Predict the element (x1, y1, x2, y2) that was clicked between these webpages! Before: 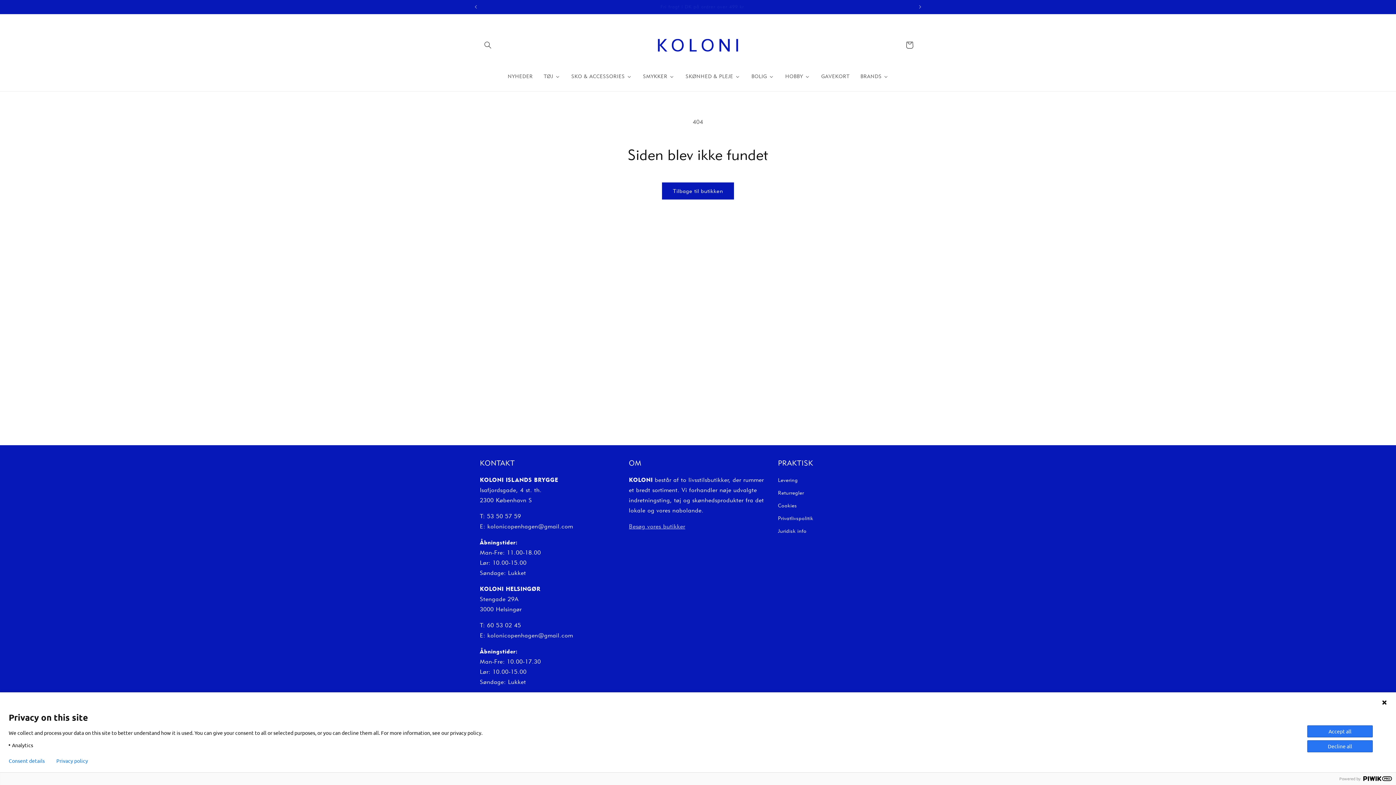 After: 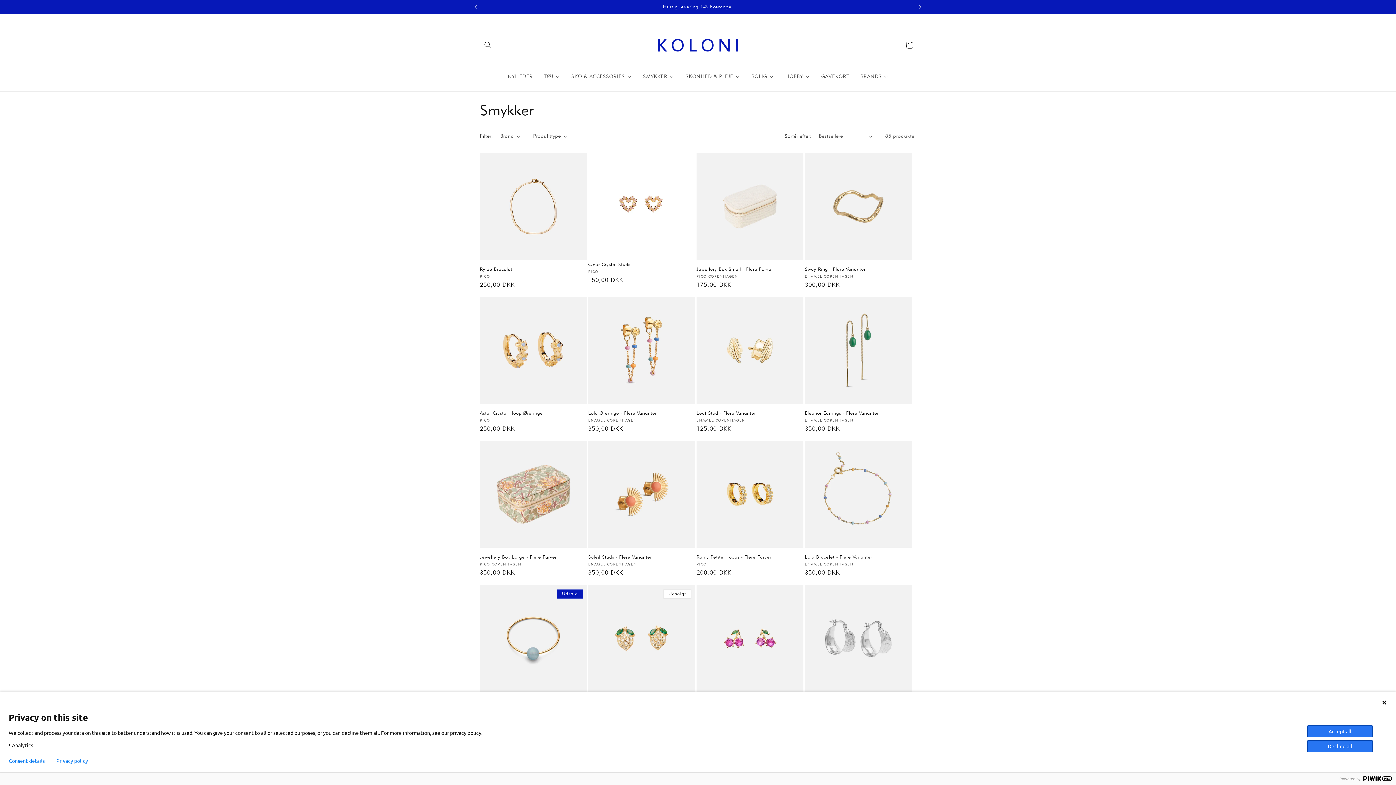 Action: label: SMYKKER bbox: (637, 68, 680, 84)